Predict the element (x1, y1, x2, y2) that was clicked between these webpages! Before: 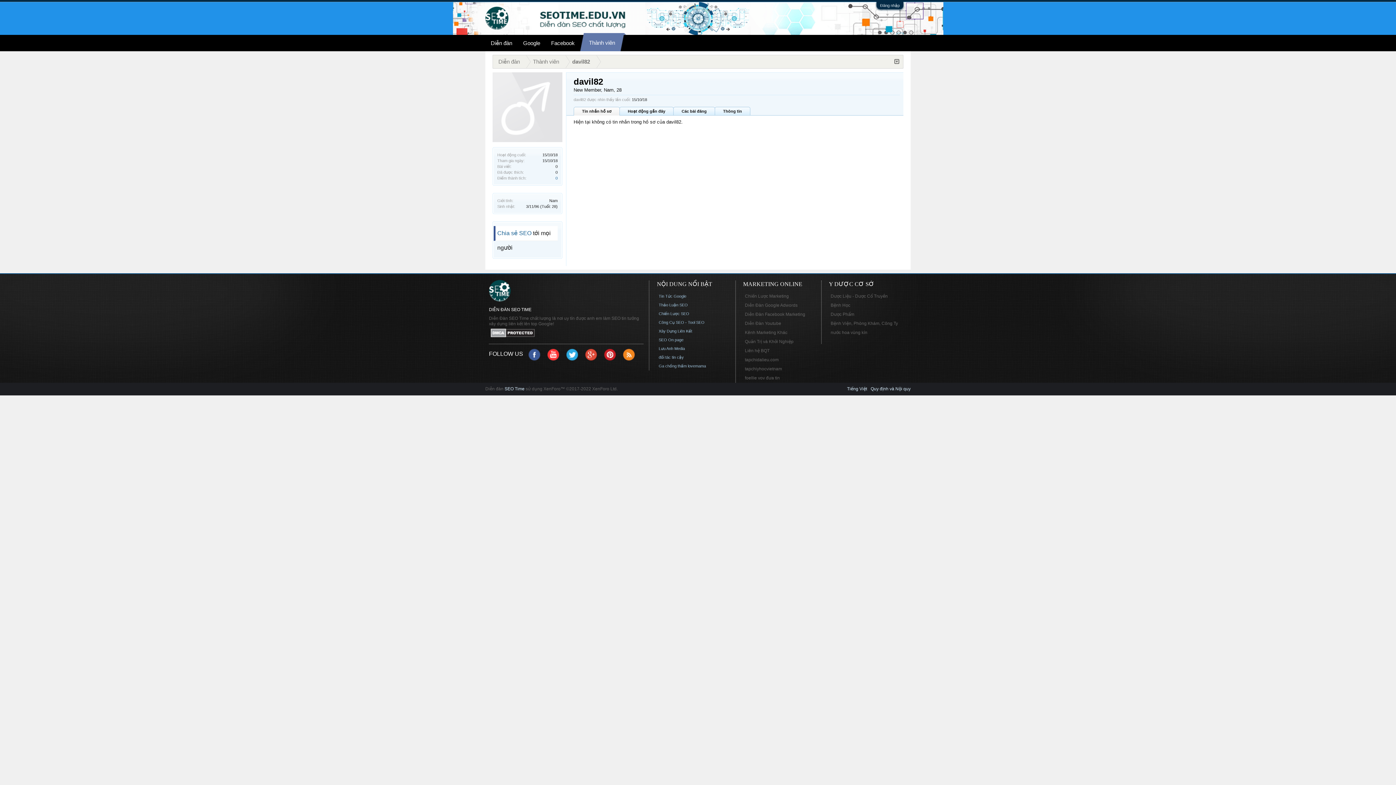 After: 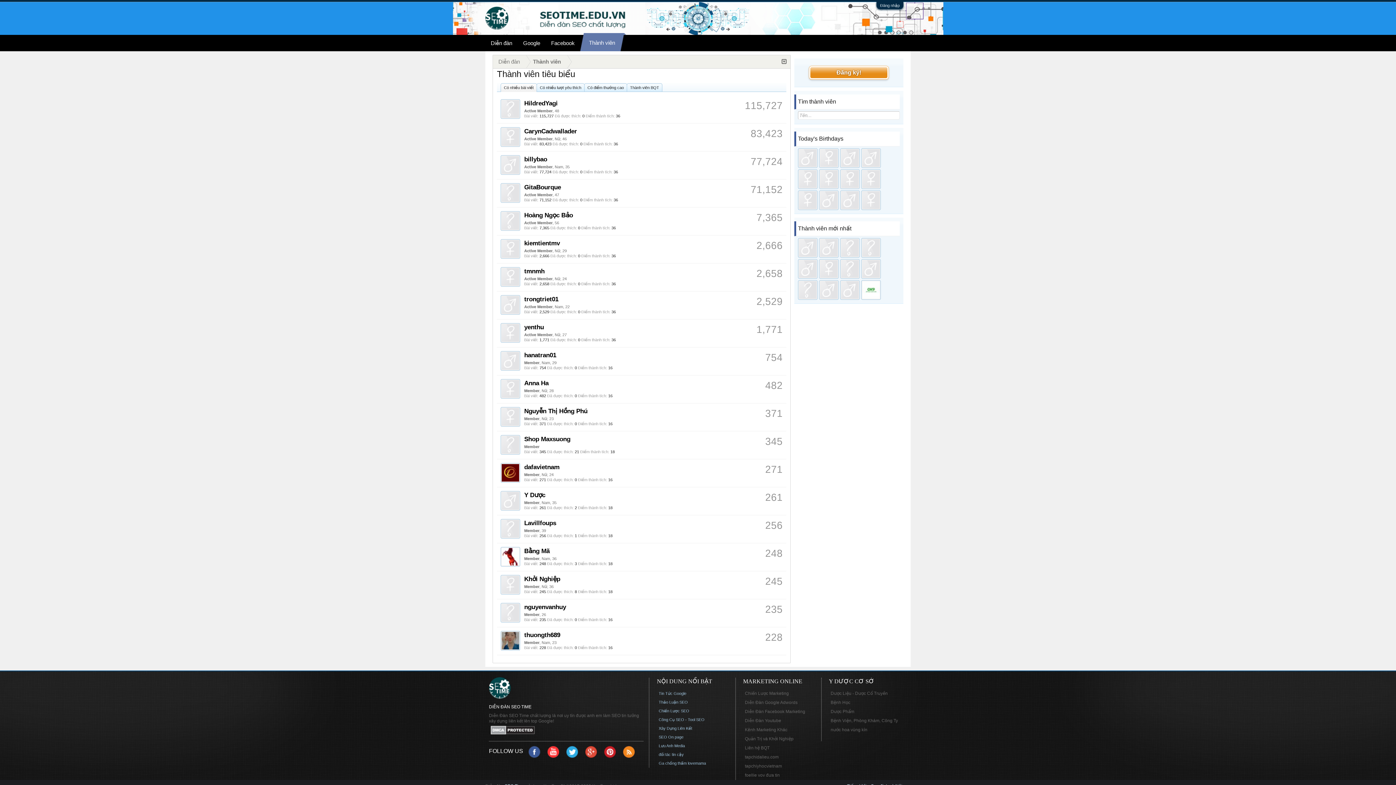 Action: label: Thành viên bbox: (526, 55, 565, 68)